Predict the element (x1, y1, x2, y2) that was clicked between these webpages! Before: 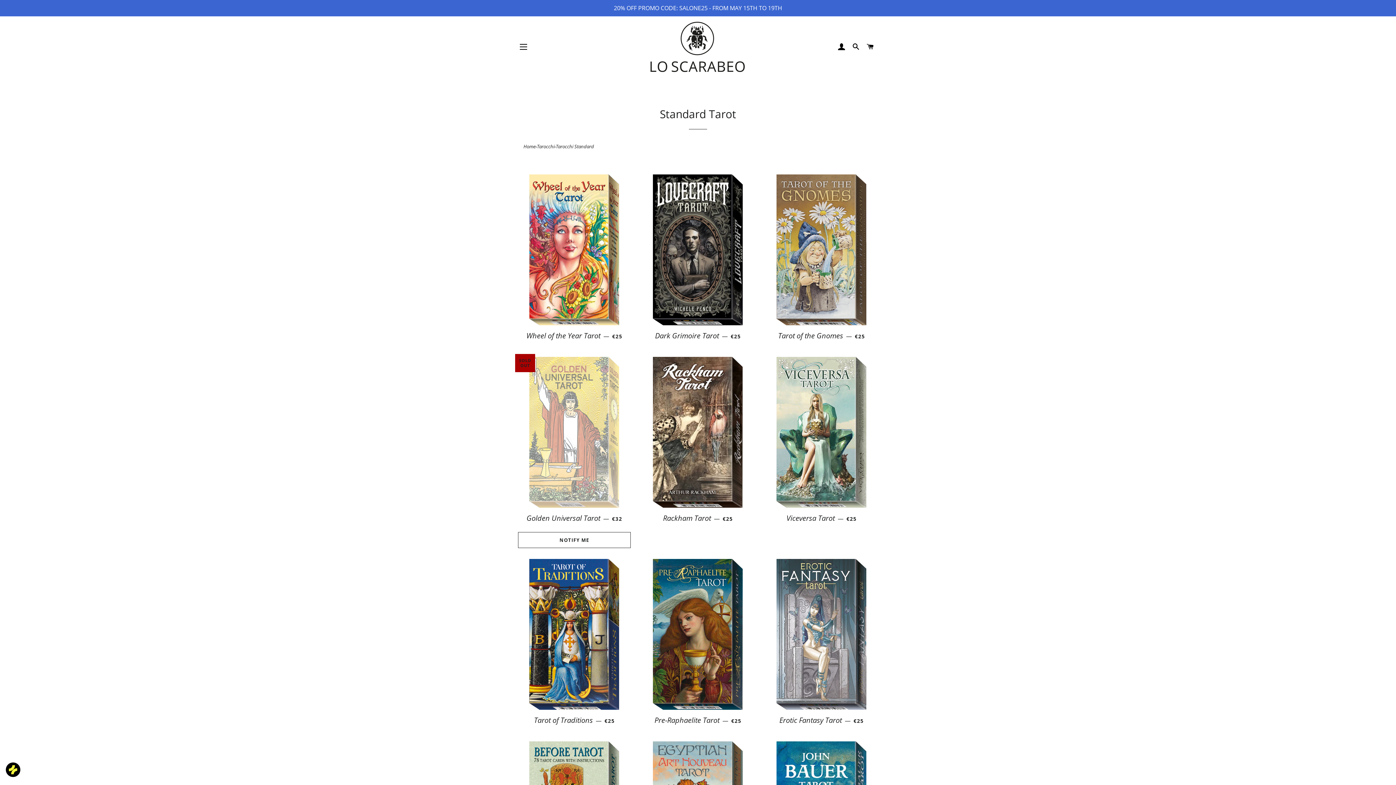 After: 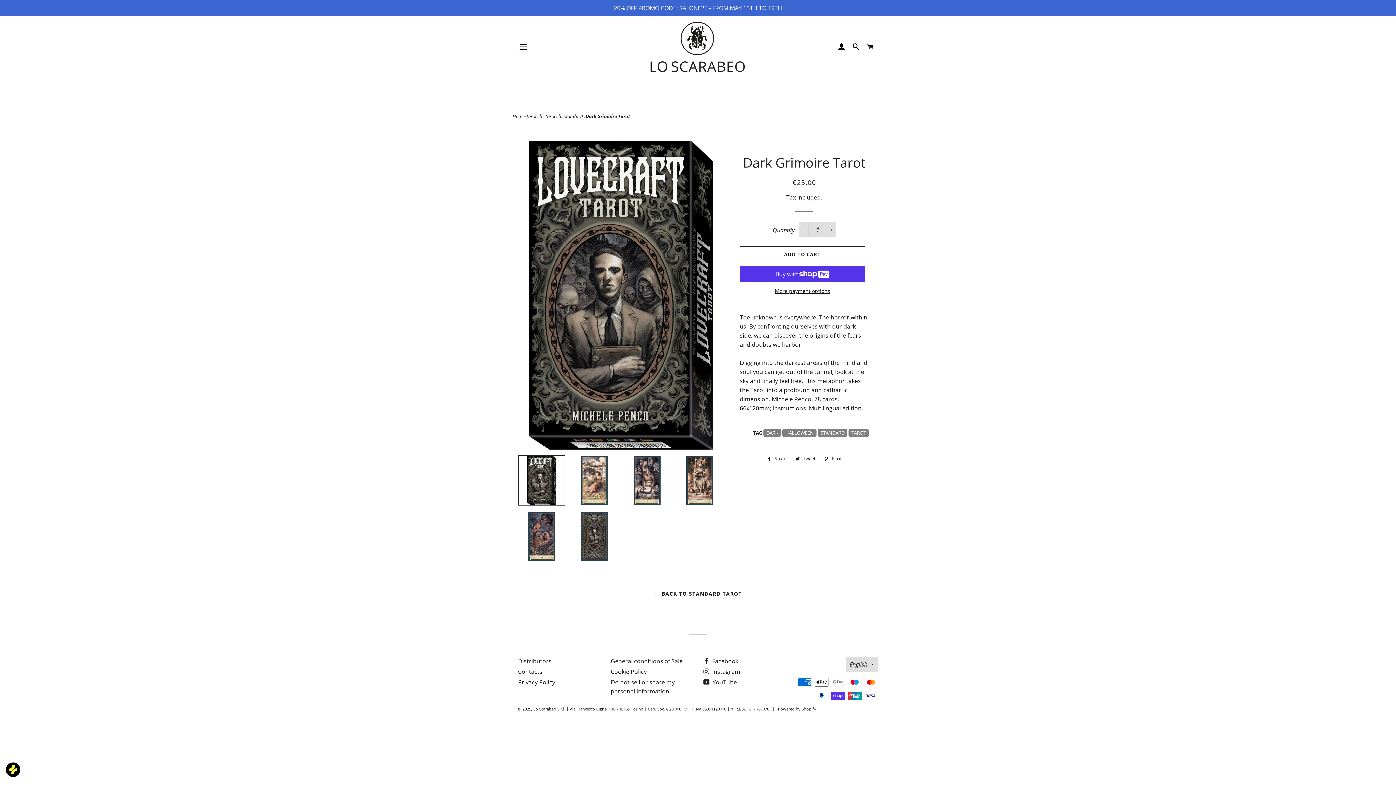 Action: bbox: (641, 174, 754, 325)